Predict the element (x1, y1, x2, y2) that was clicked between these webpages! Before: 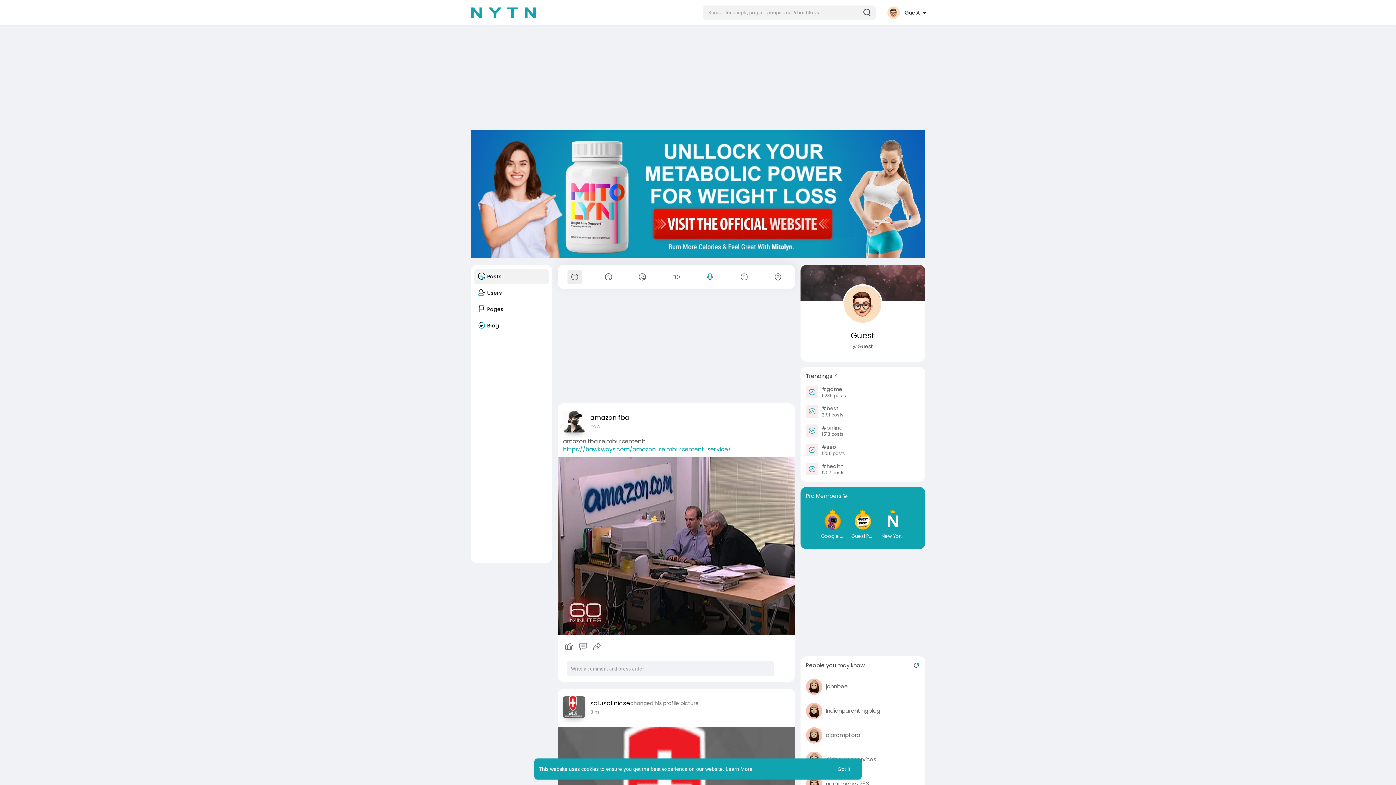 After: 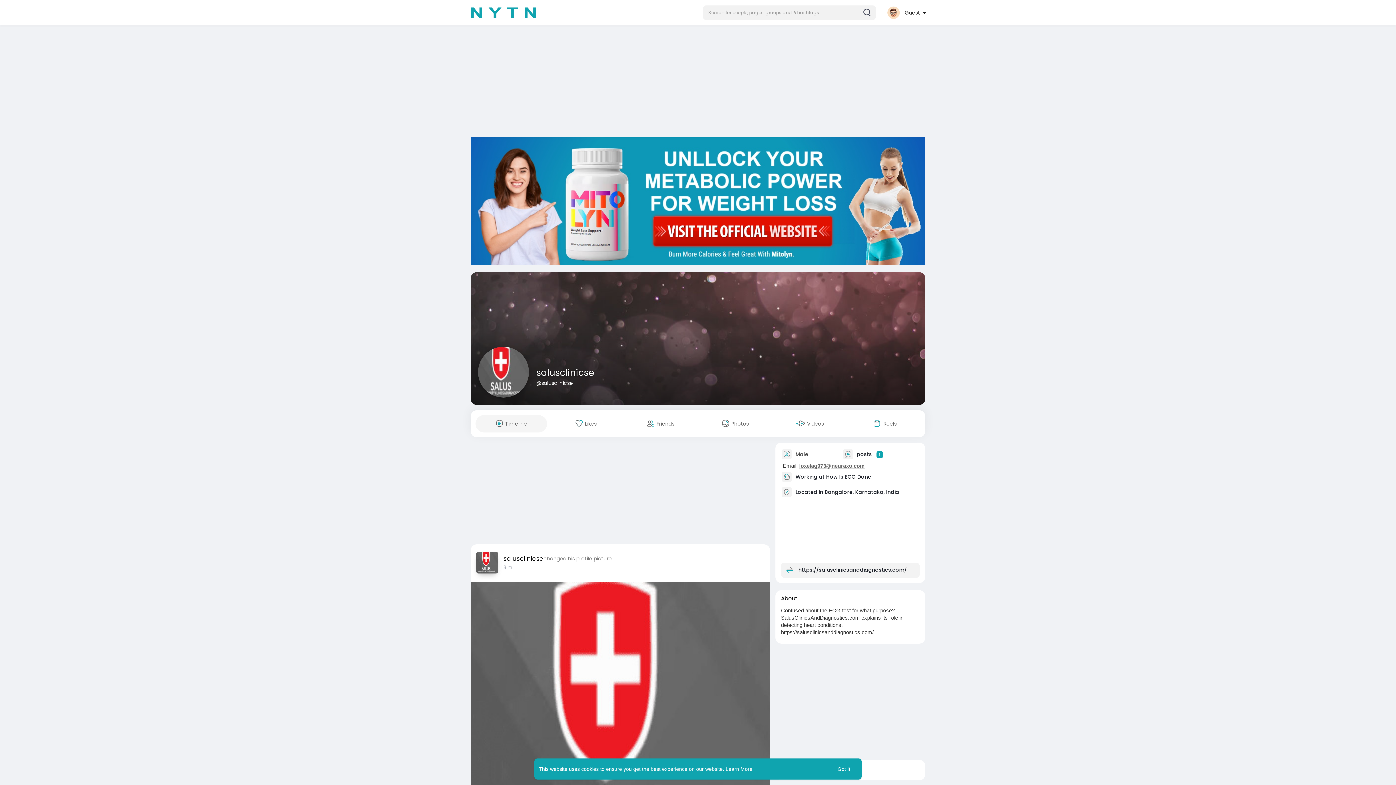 Action: bbox: (590, 699, 633, 708) label: salusclinicse